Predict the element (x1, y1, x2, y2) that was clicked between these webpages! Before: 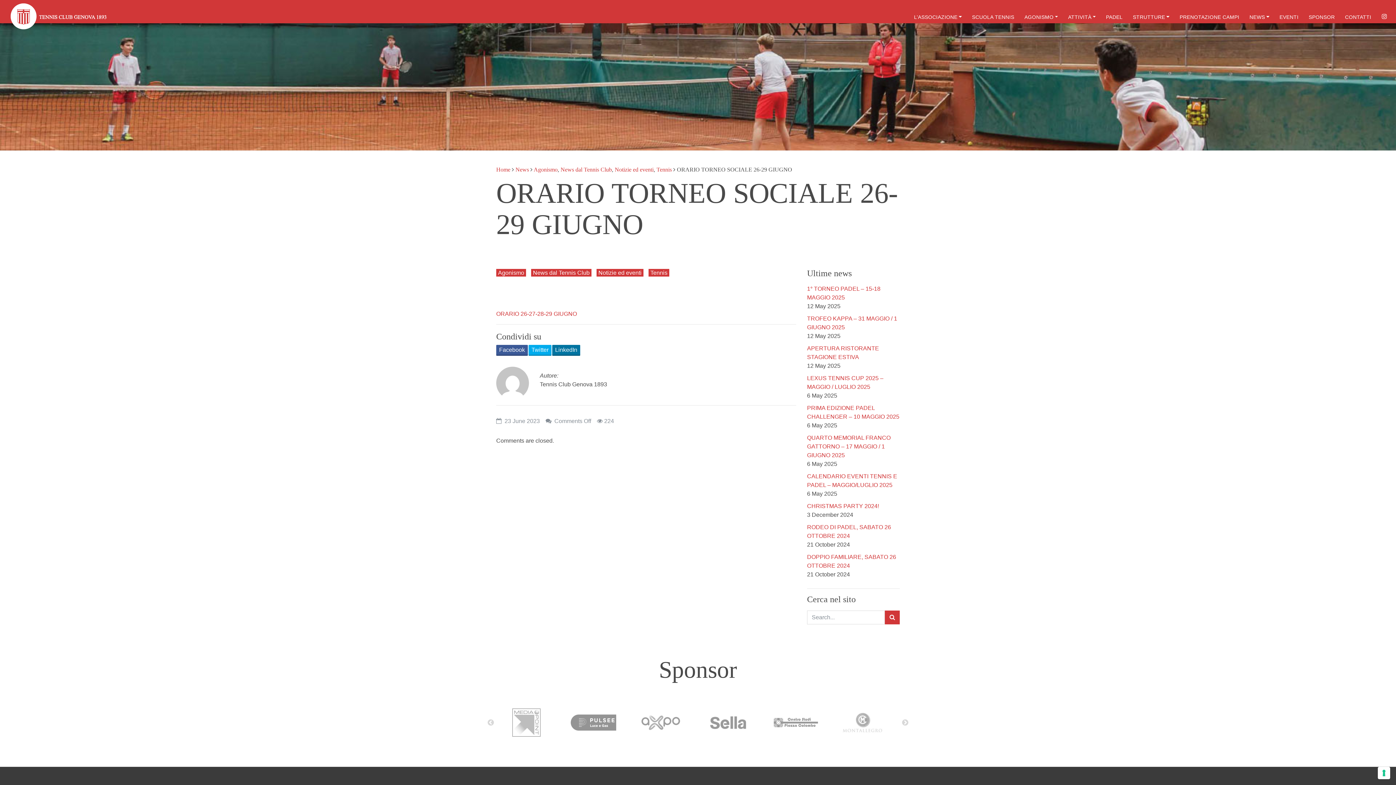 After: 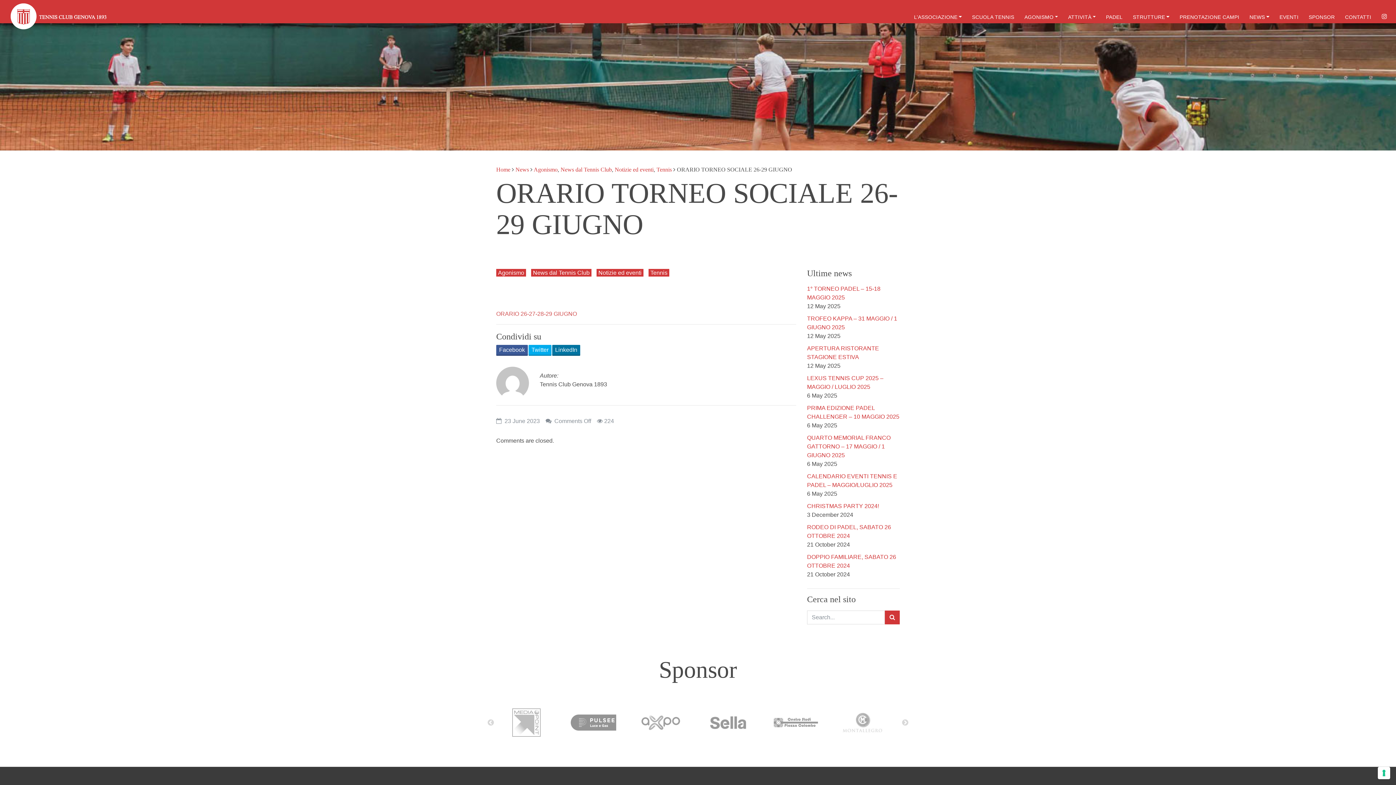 Action: label: ORARIO 26-27-28-29 GIUGNO bbox: (496, 310, 577, 317)